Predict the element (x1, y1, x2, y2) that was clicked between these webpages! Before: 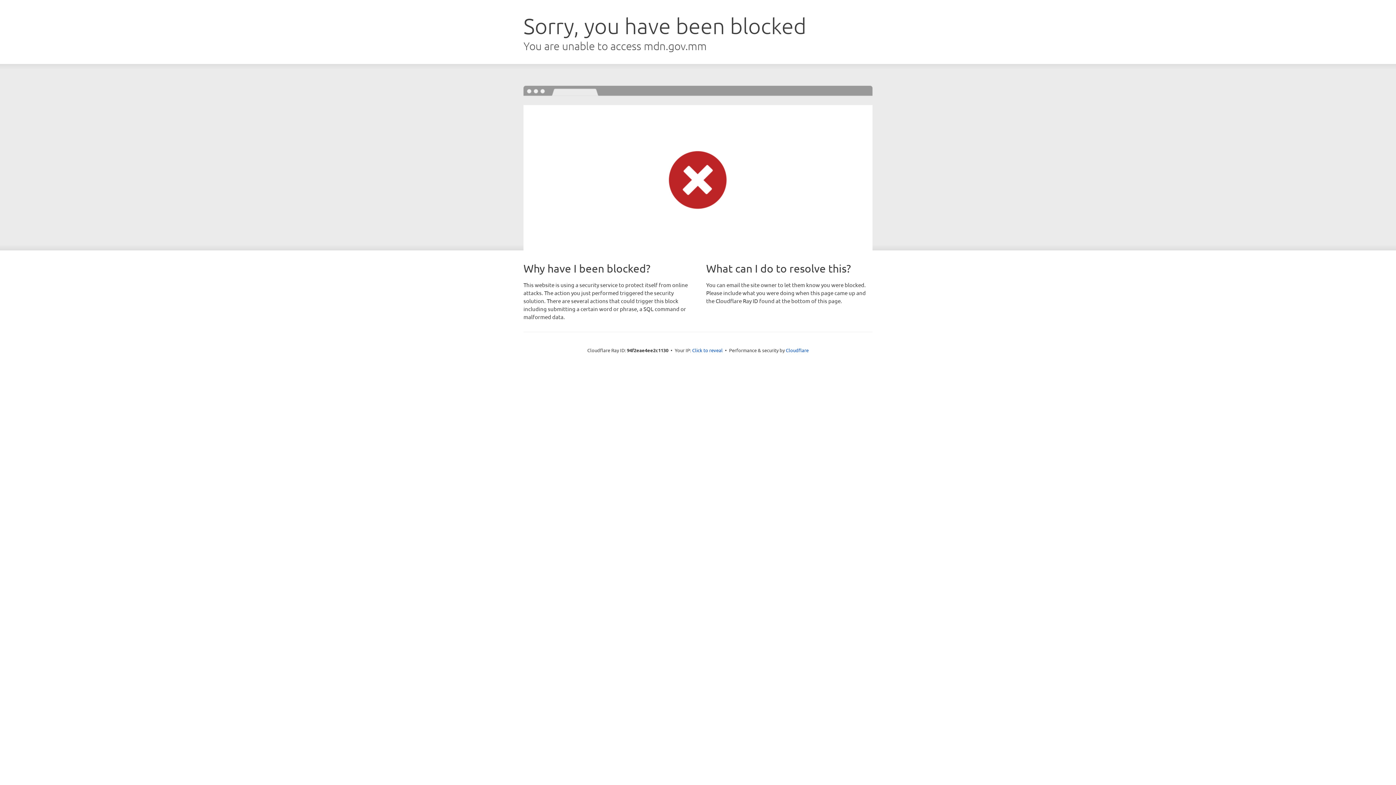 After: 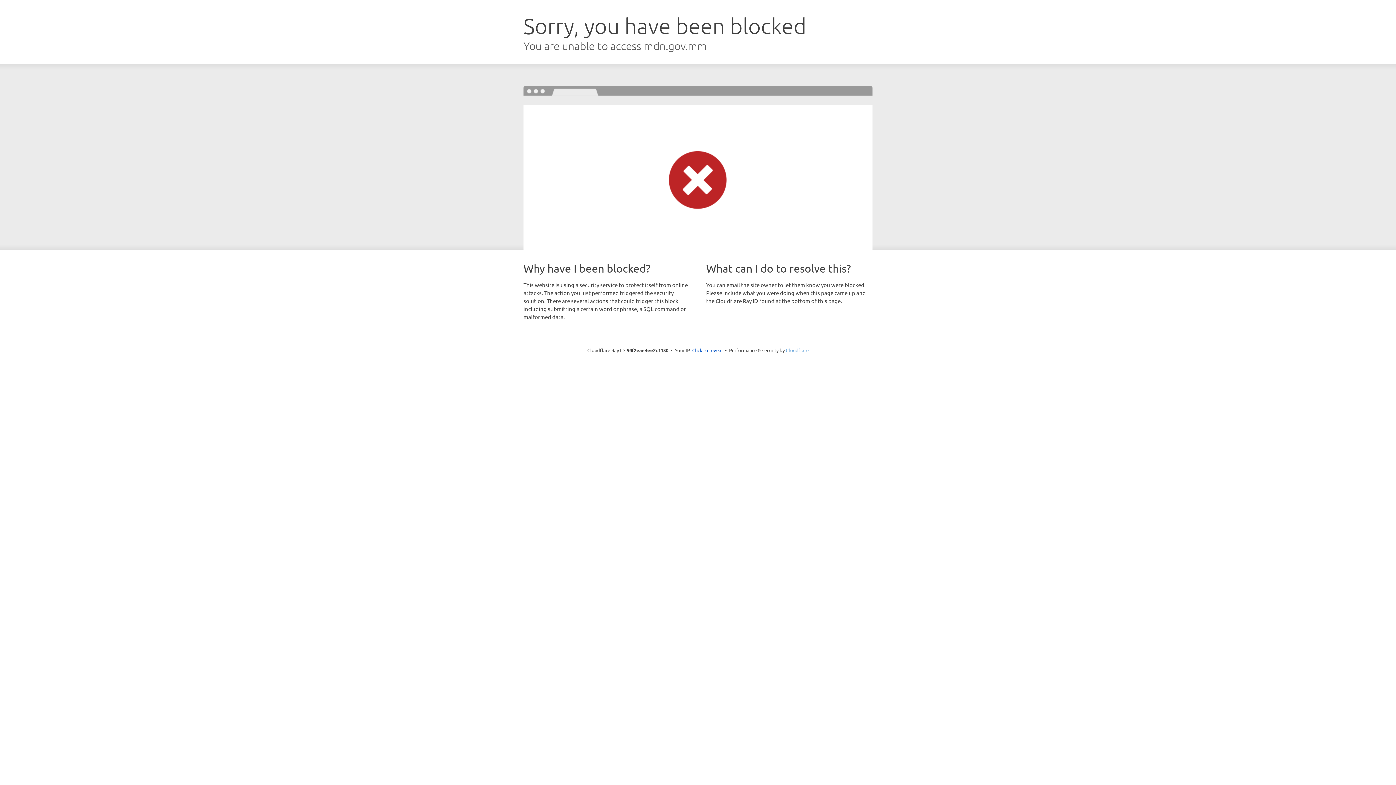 Action: label: Cloudflare bbox: (786, 347, 808, 353)